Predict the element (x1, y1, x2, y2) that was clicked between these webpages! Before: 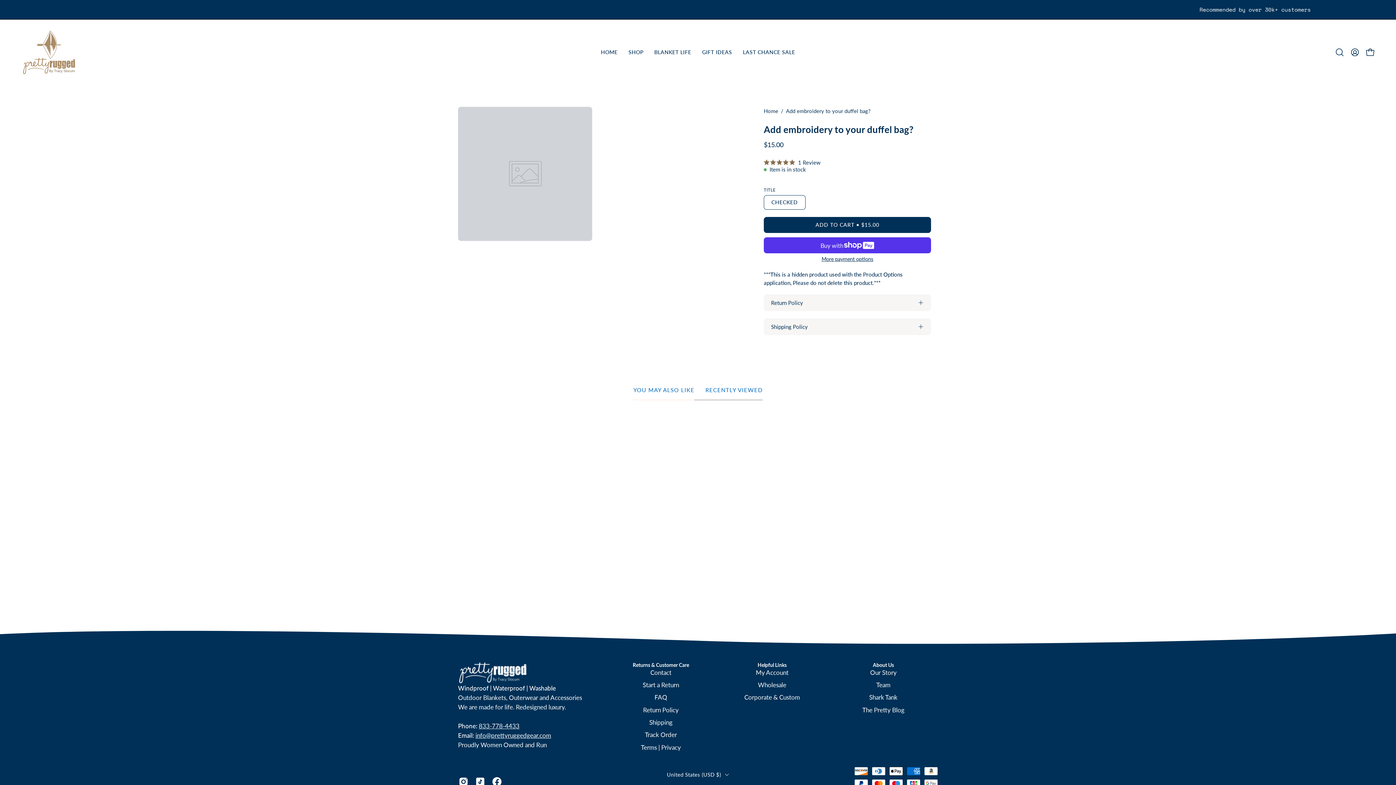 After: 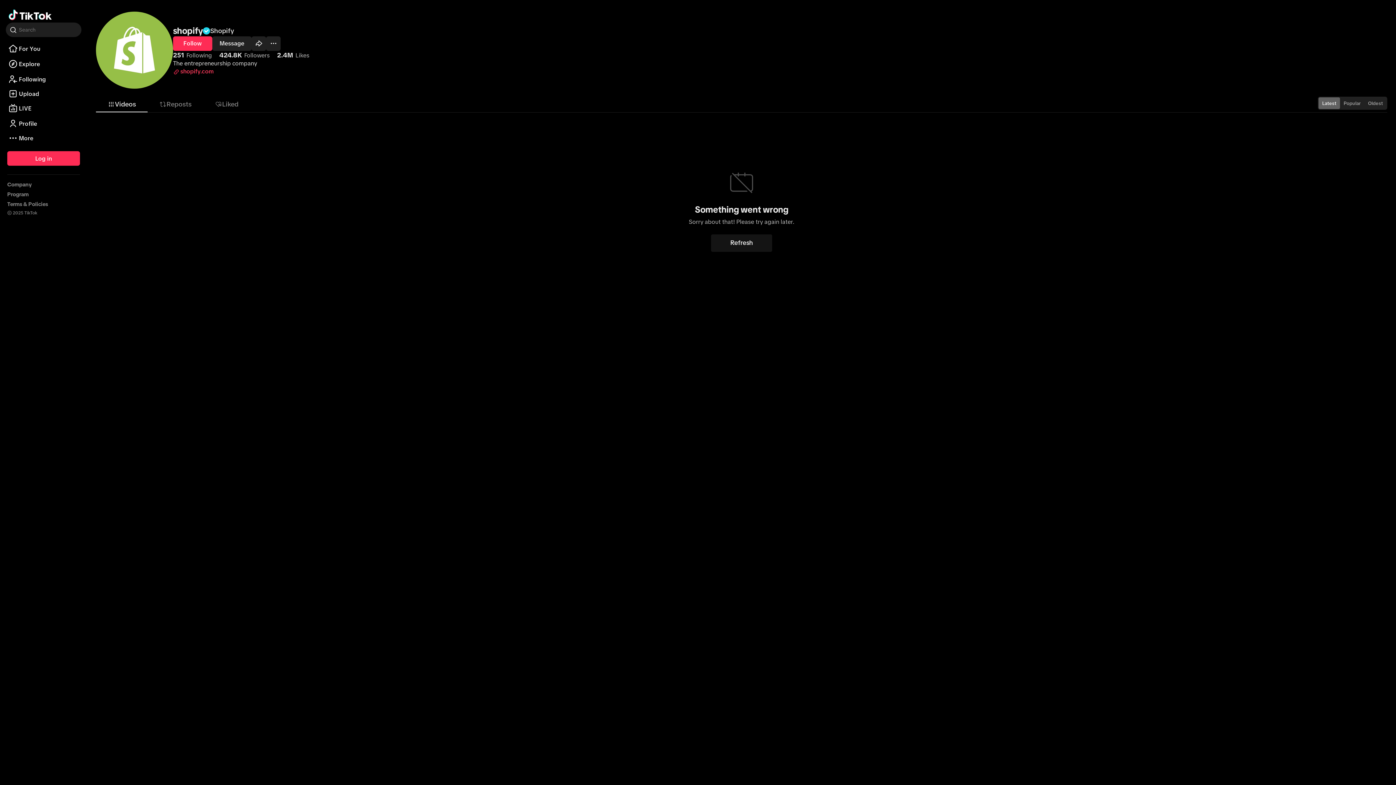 Action: bbox: (474, 776, 485, 787)